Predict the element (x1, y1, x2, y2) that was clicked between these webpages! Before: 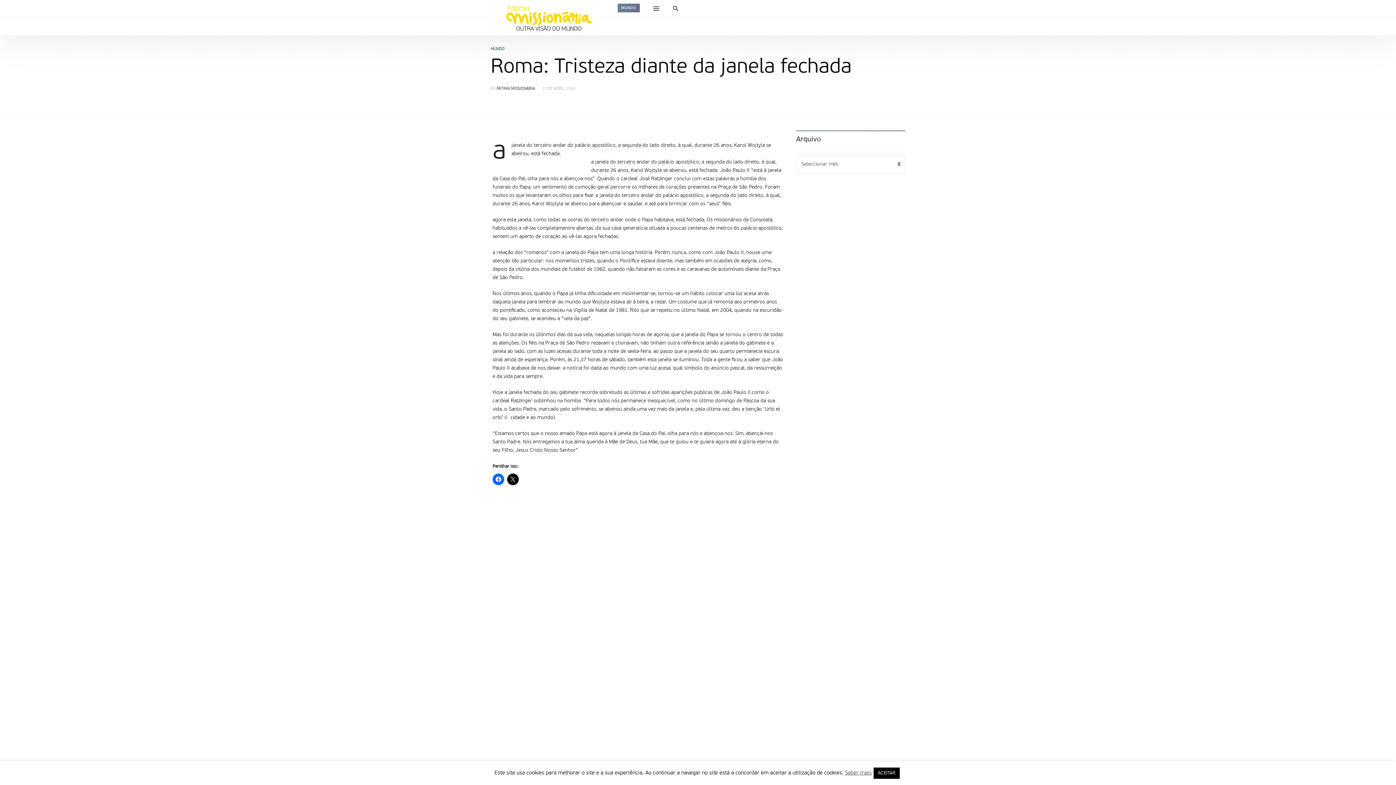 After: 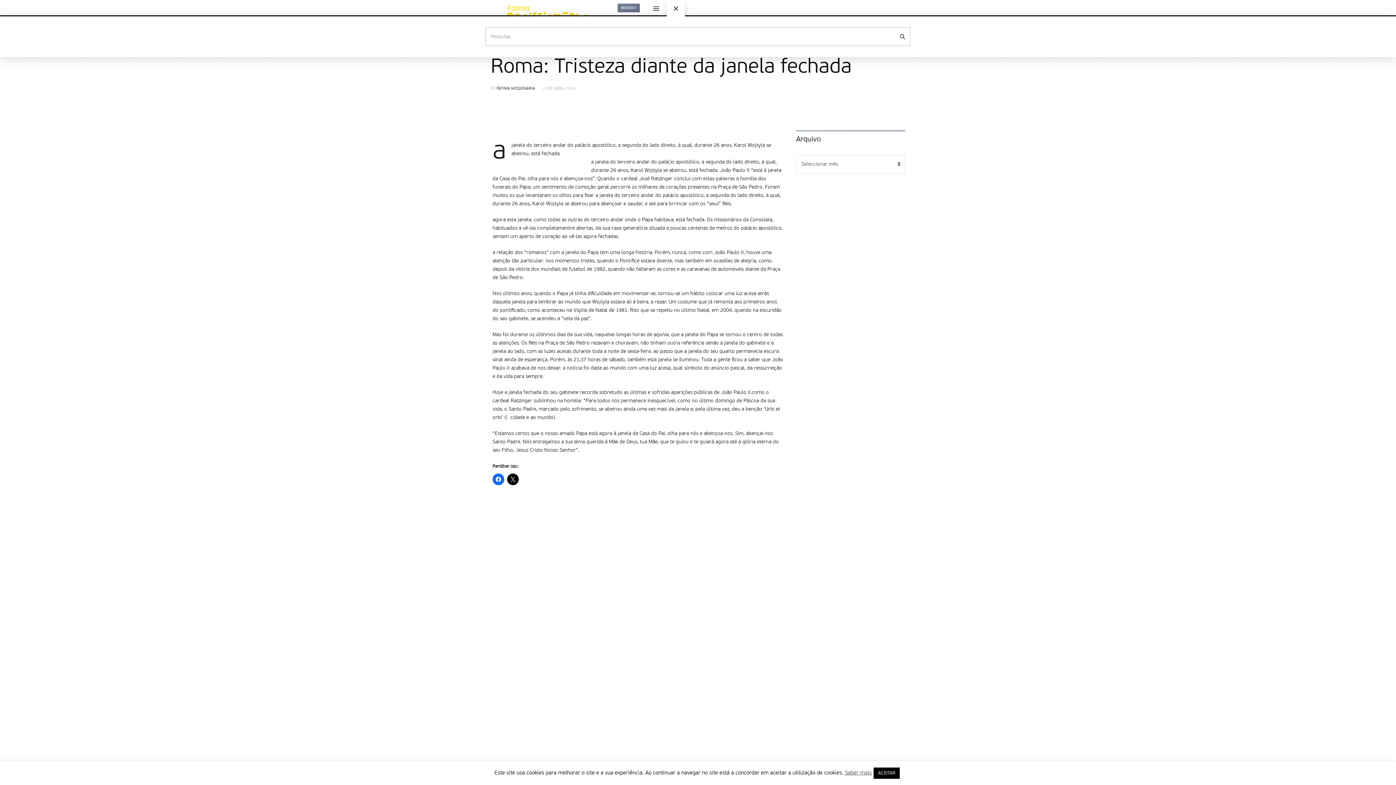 Action: bbox: (666, 0, 685, 16)